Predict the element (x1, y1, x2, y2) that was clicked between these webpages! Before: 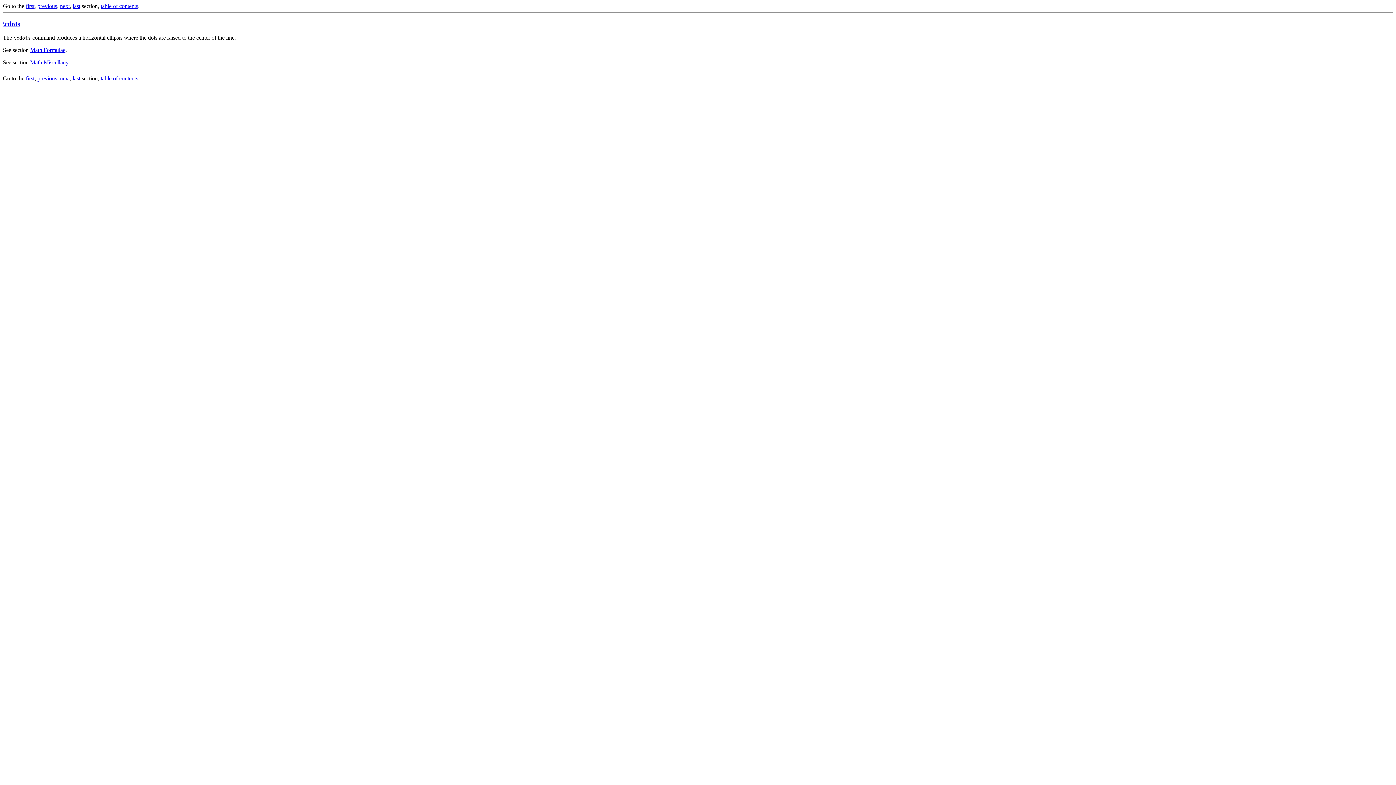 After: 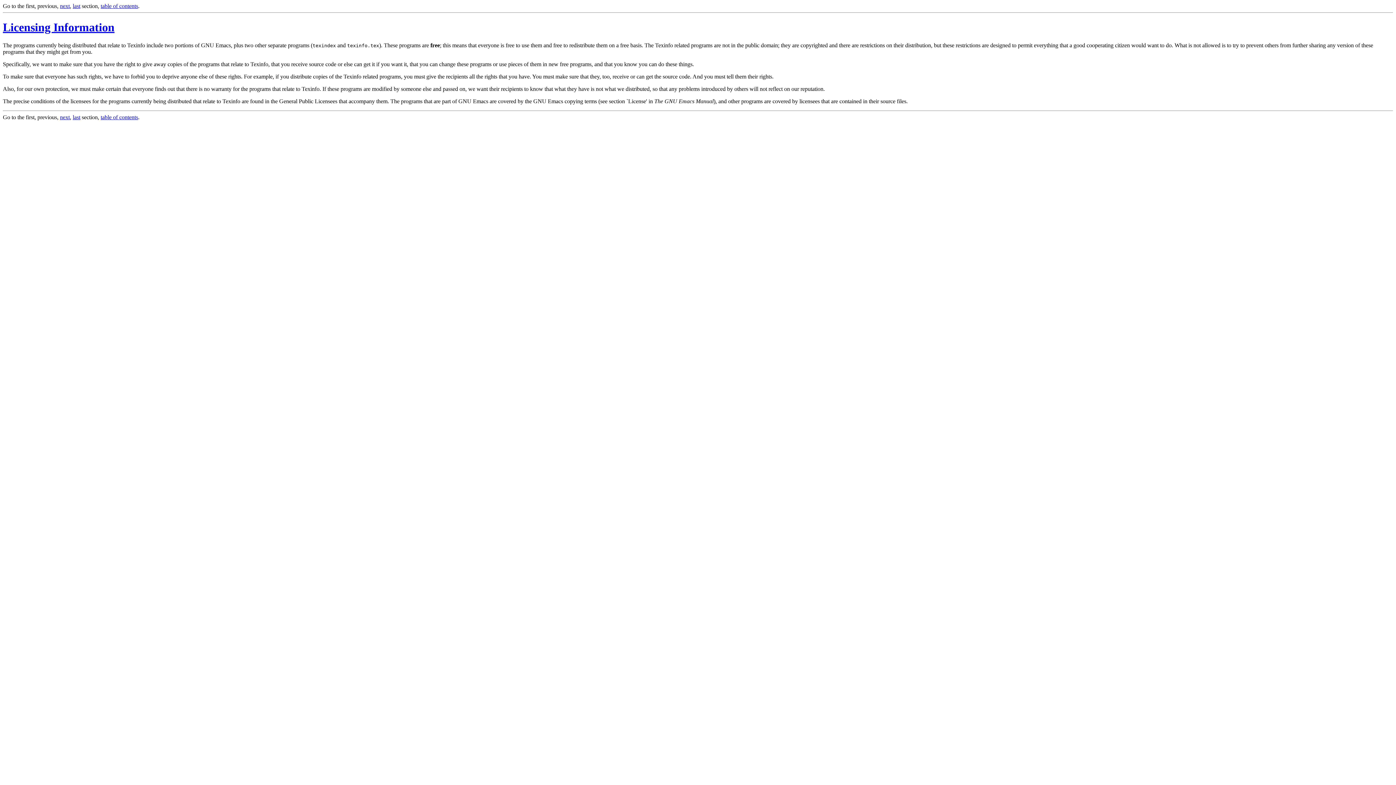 Action: bbox: (25, 2, 34, 9) label: first